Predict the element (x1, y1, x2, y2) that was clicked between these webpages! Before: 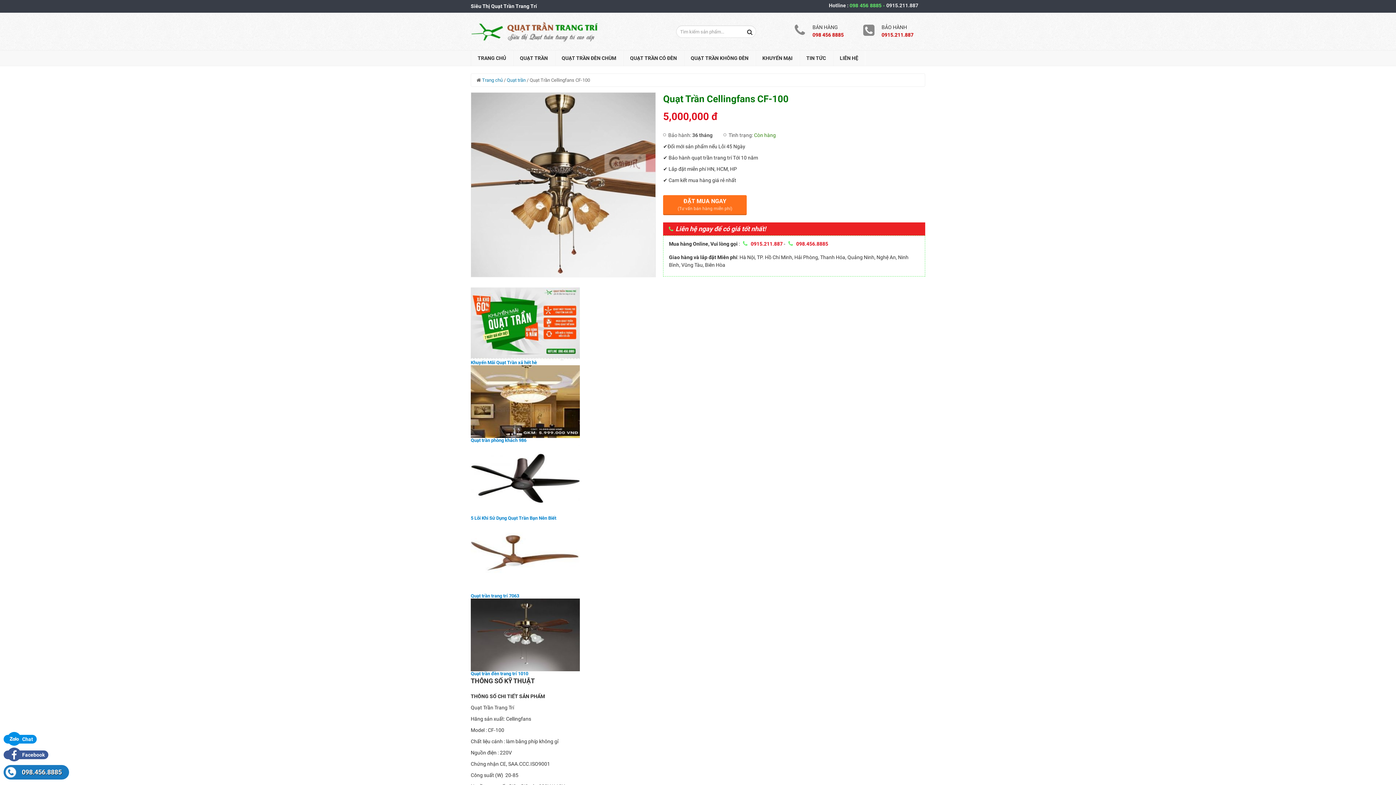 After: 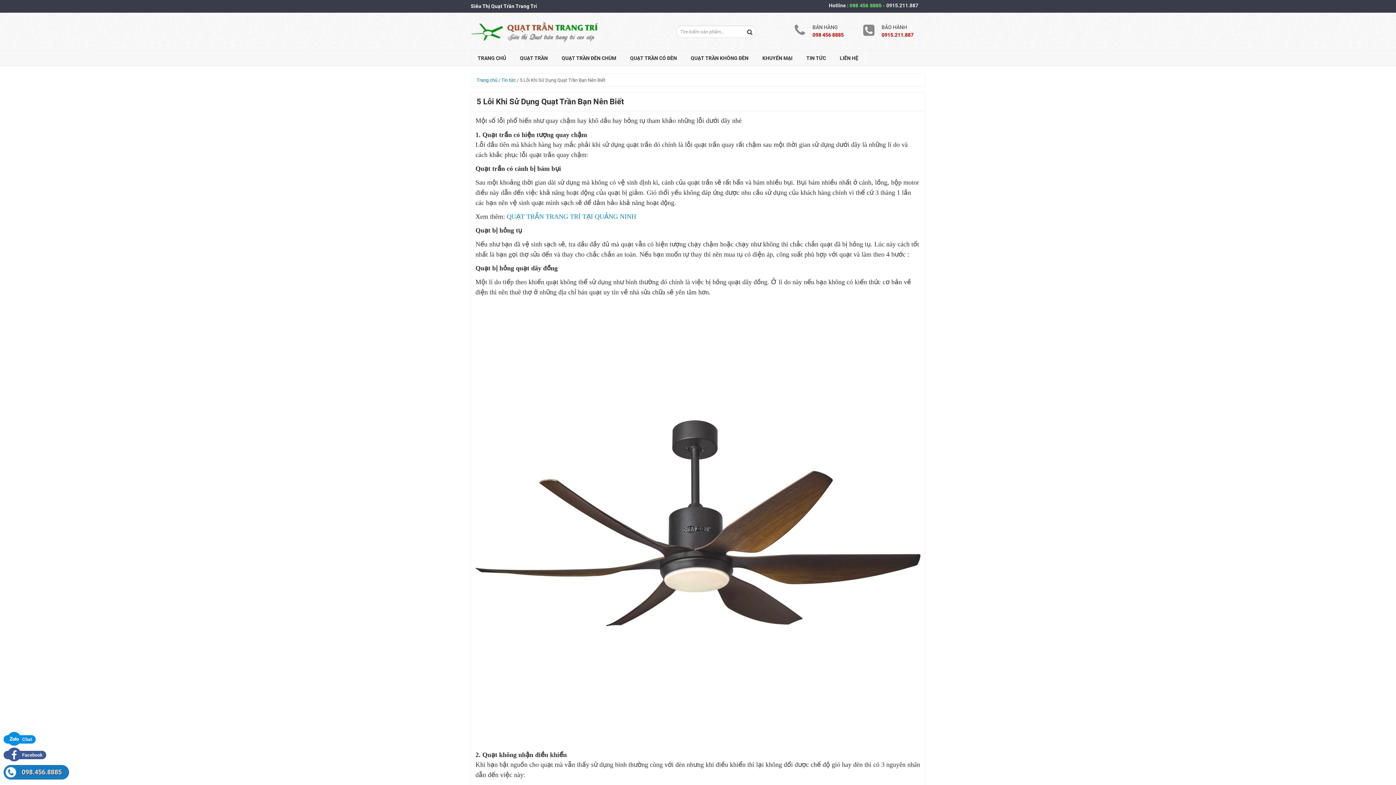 Action: bbox: (470, 476, 580, 482)